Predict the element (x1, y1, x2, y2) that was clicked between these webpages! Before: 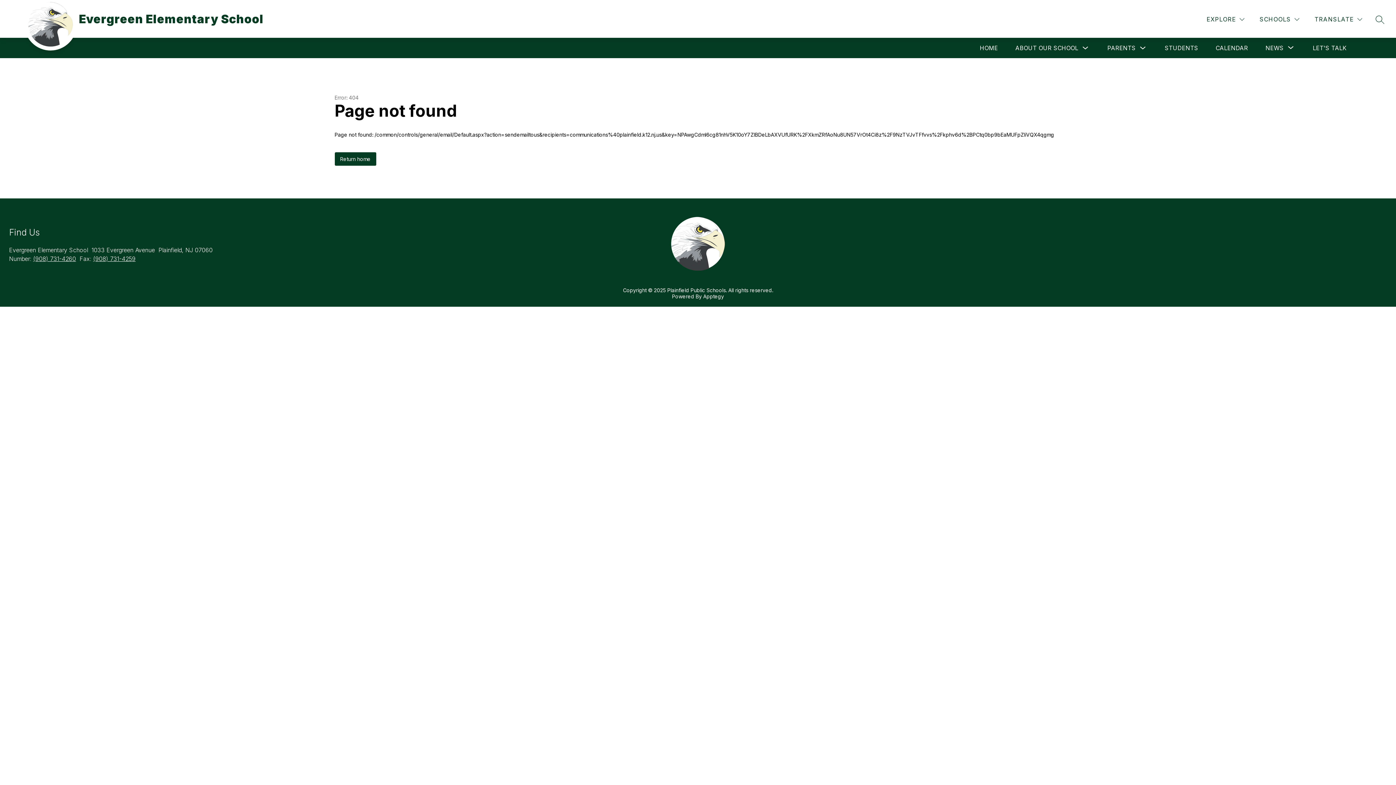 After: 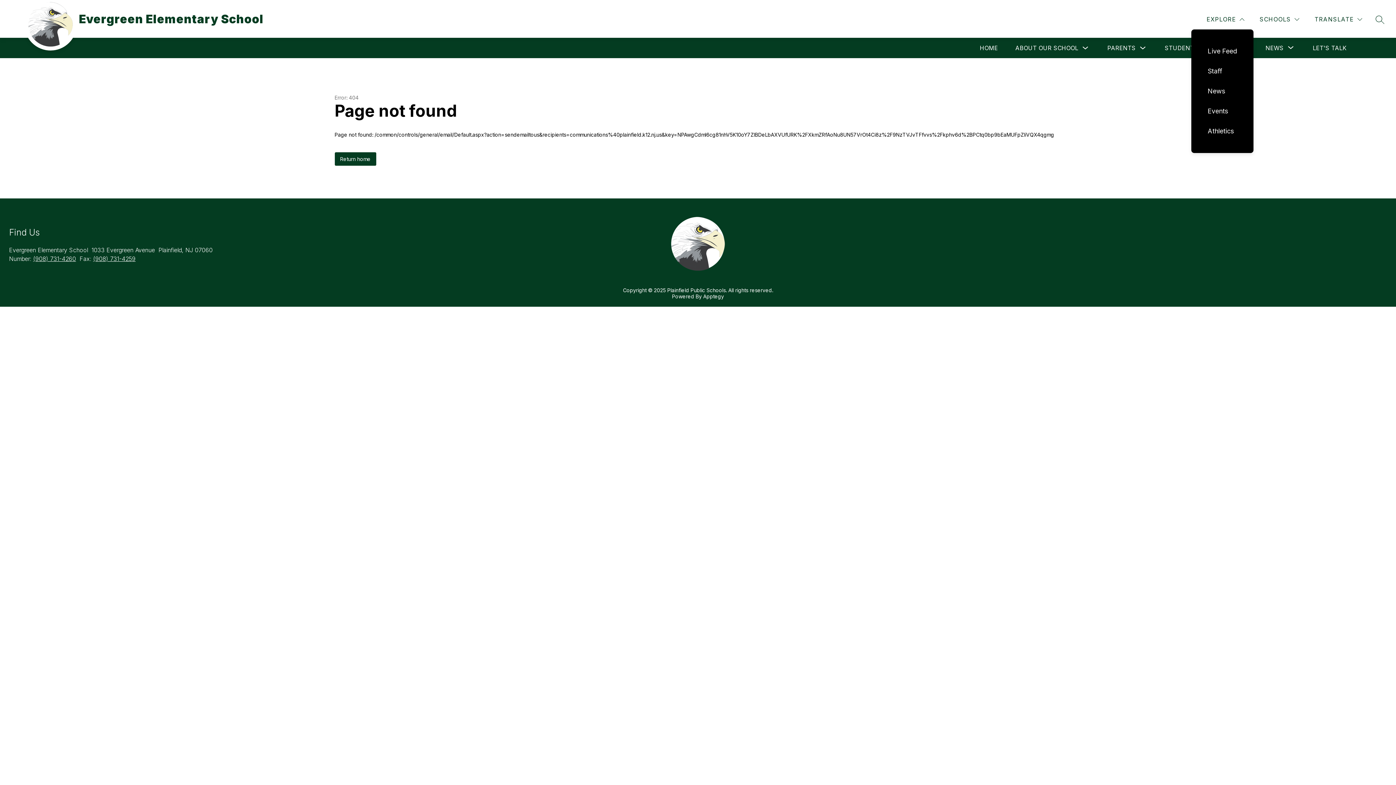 Action: bbox: (1205, 14, 1246, 24) label: EXPLORE